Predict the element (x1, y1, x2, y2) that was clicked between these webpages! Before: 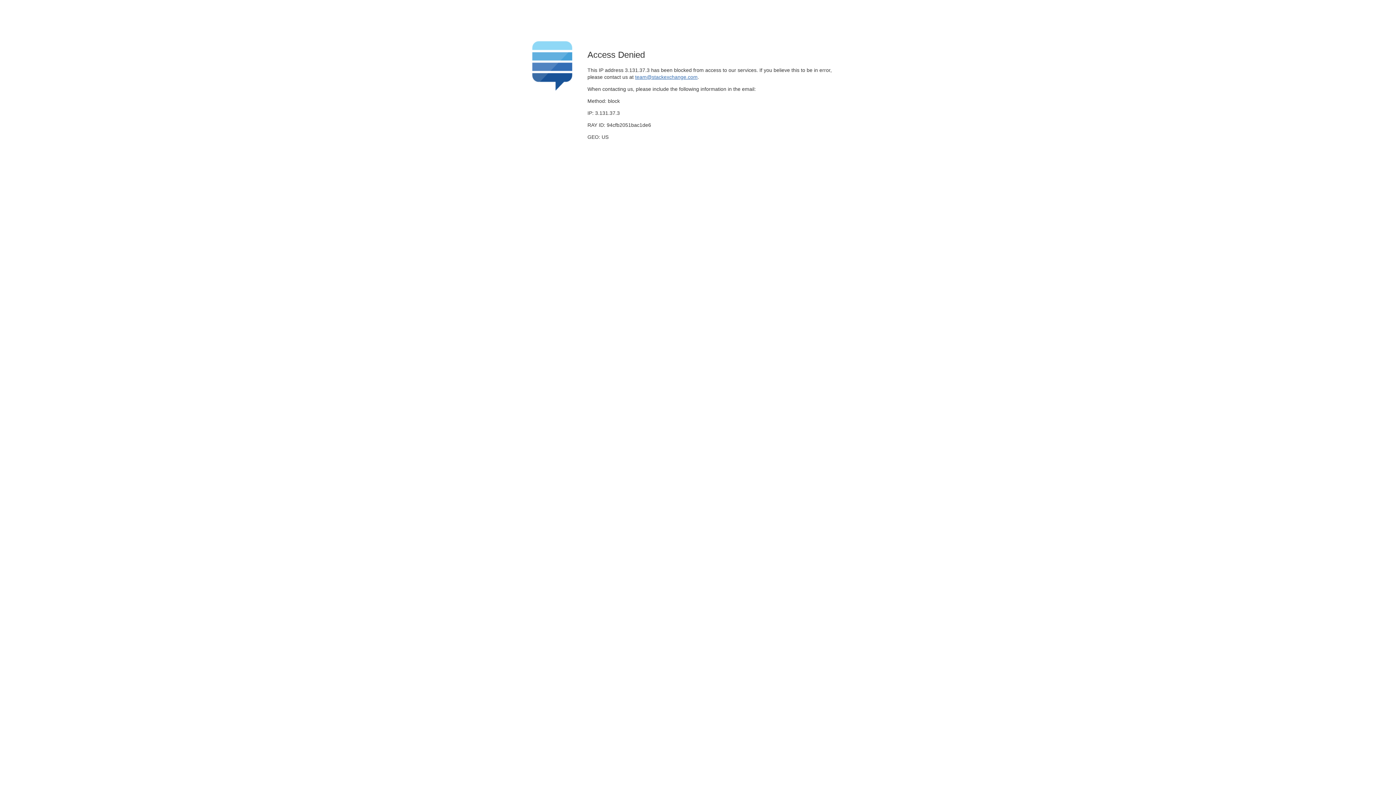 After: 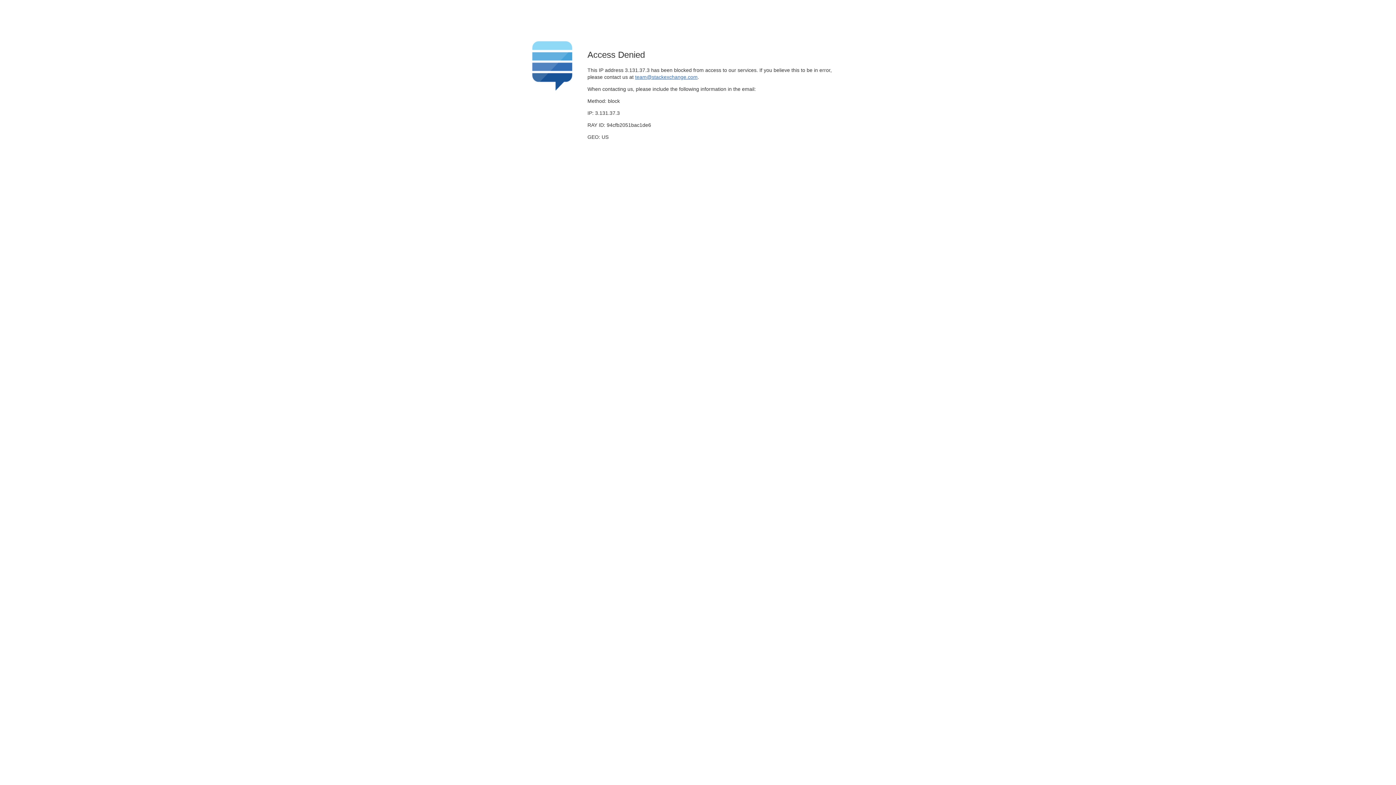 Action: bbox: (635, 74, 697, 79) label: team@stackexchange.com